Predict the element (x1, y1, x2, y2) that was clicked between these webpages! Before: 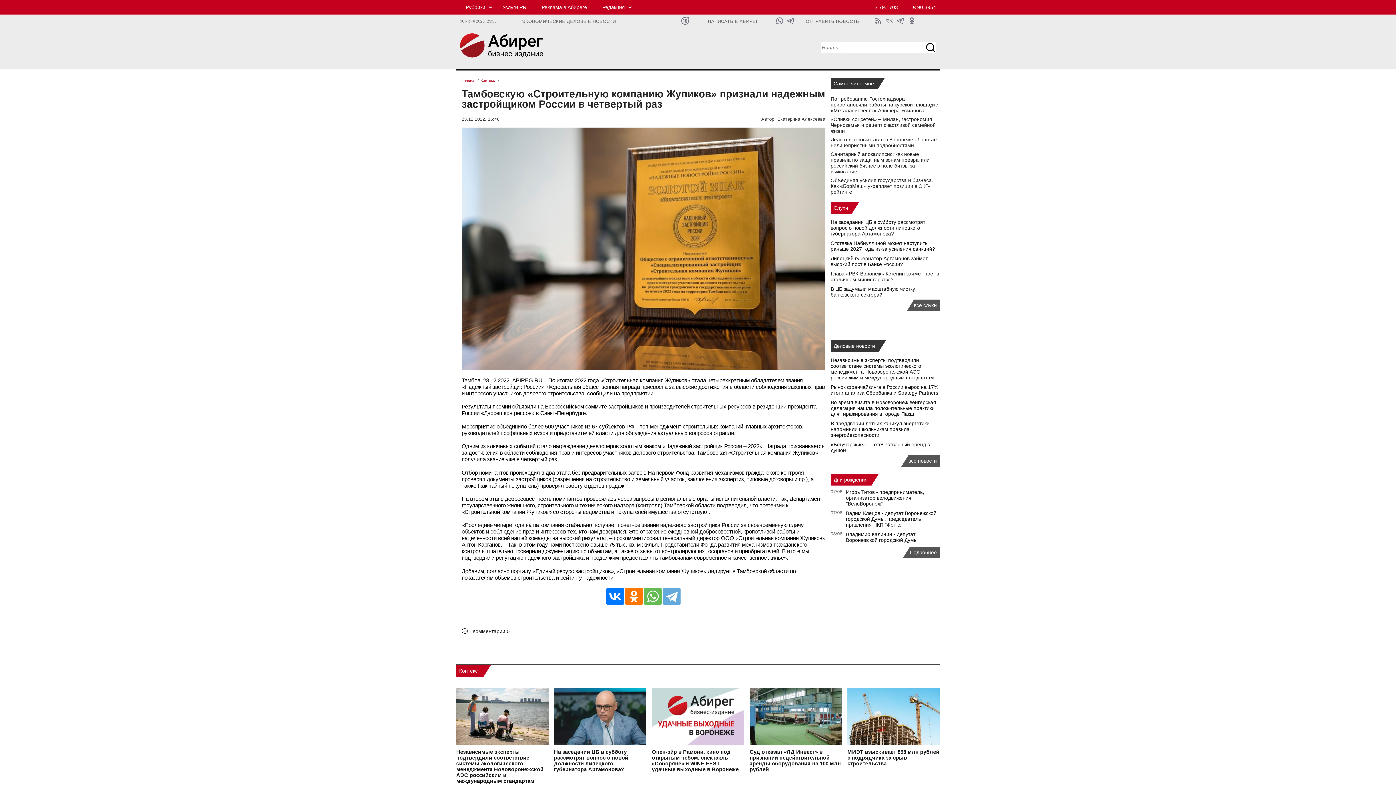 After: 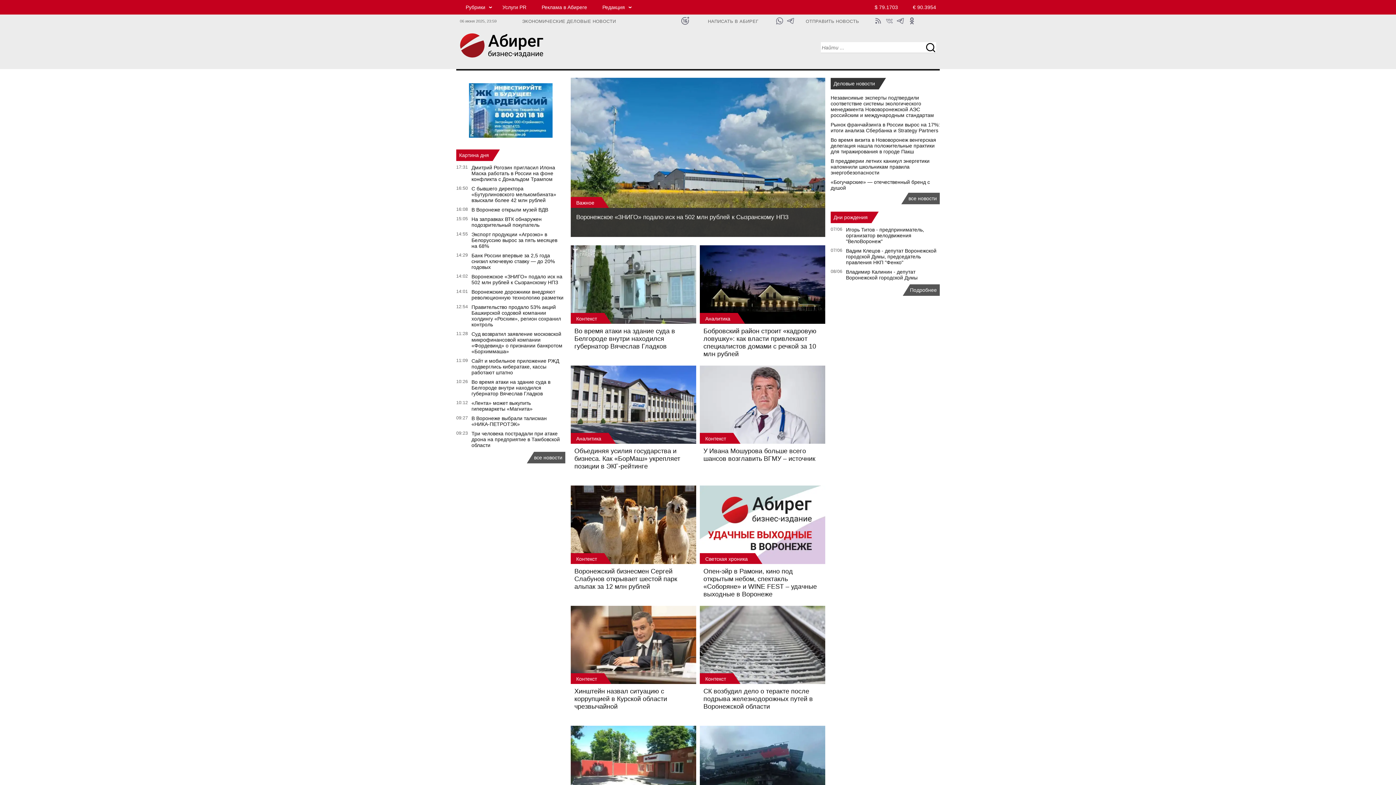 Action: label: Главная bbox: (461, 78, 476, 82)